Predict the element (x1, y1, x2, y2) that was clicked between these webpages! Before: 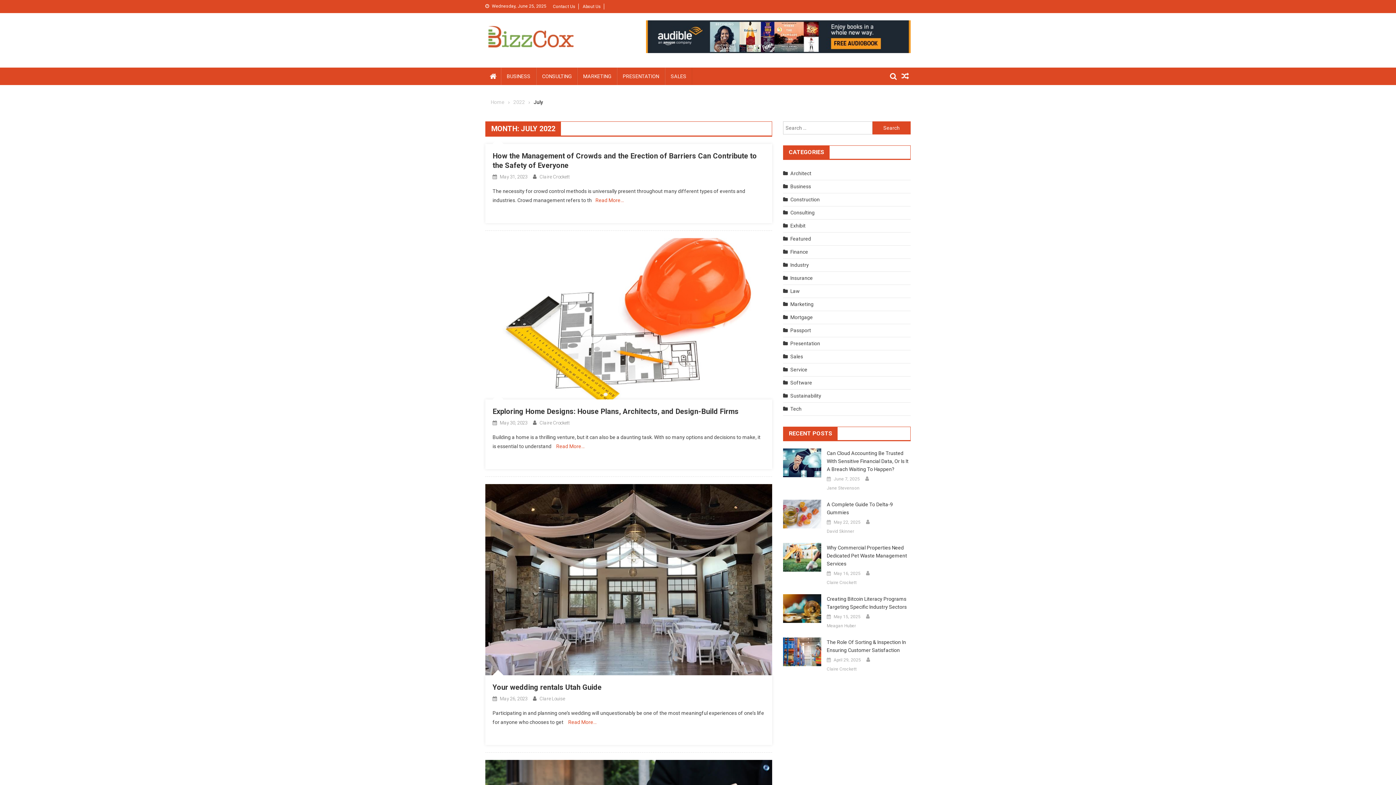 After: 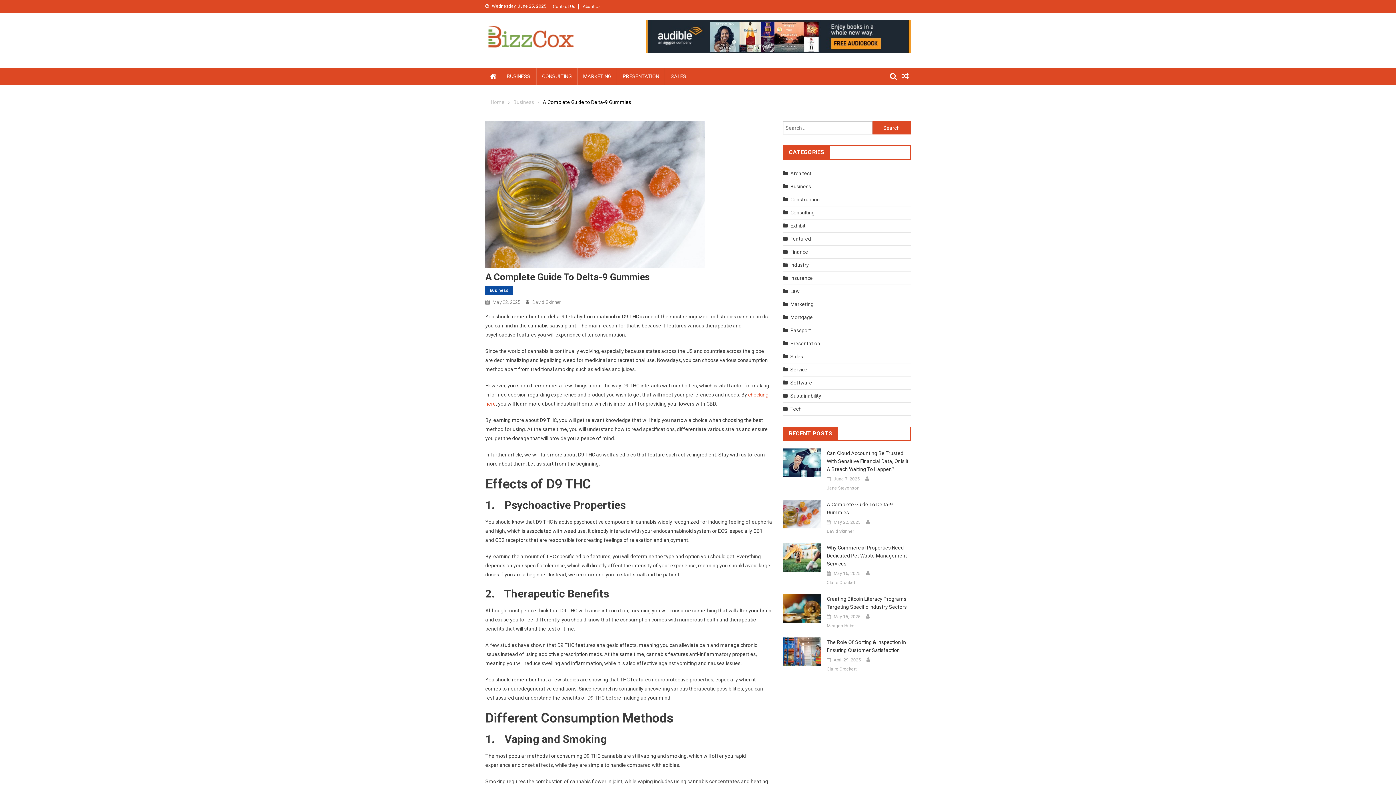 Action: label: A Complete Guide To Delta-9 Gummies bbox: (827, 500, 910, 516)